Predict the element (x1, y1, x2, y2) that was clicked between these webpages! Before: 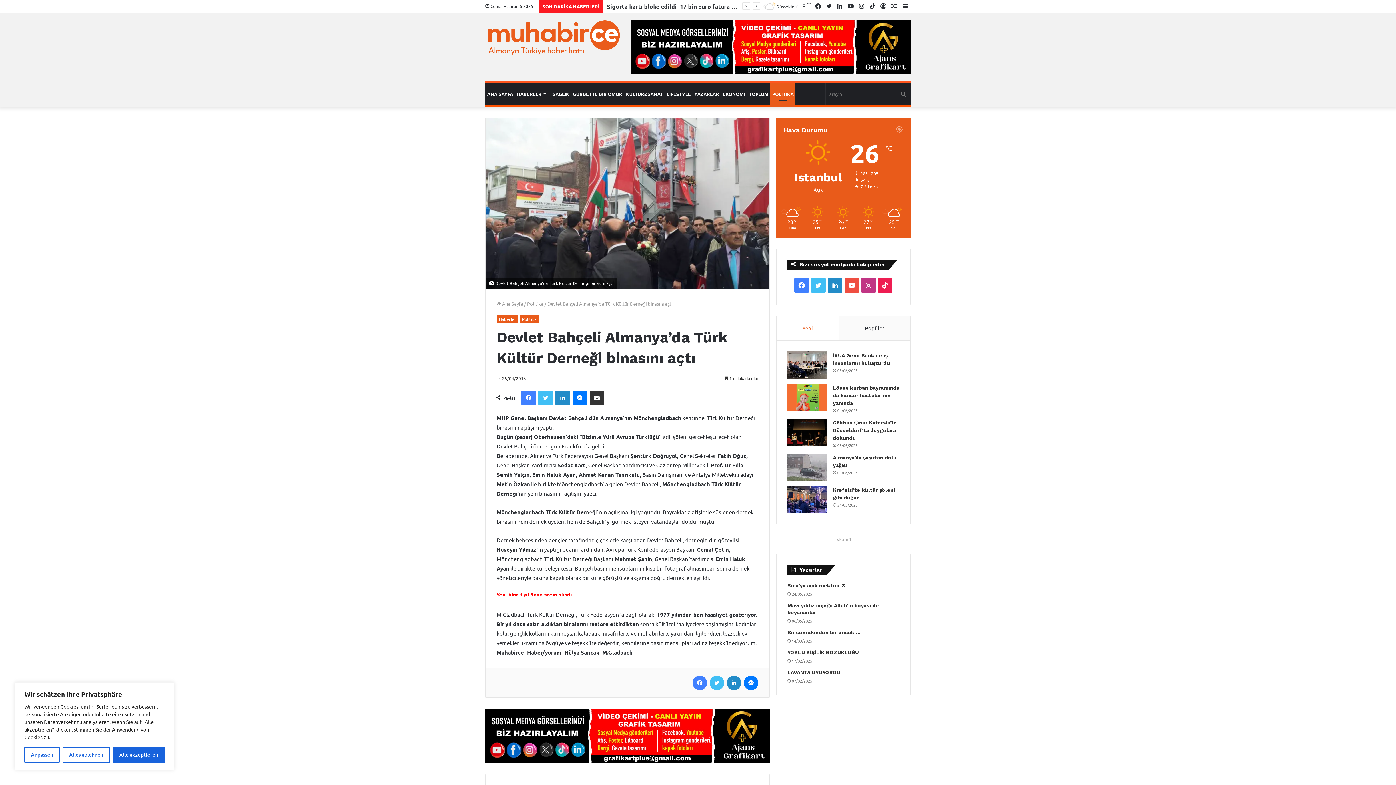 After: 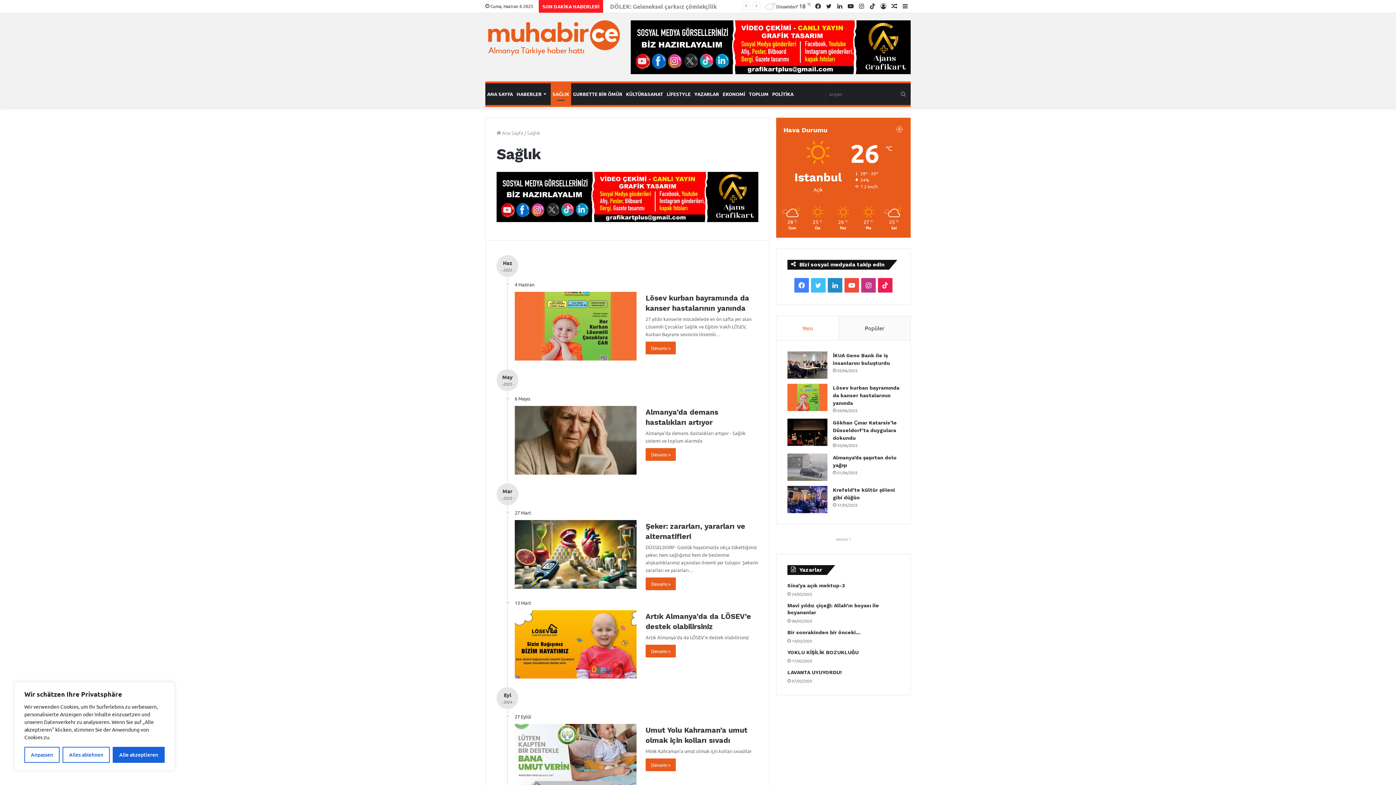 Action: label: SAĞLIK bbox: (550, 83, 571, 104)